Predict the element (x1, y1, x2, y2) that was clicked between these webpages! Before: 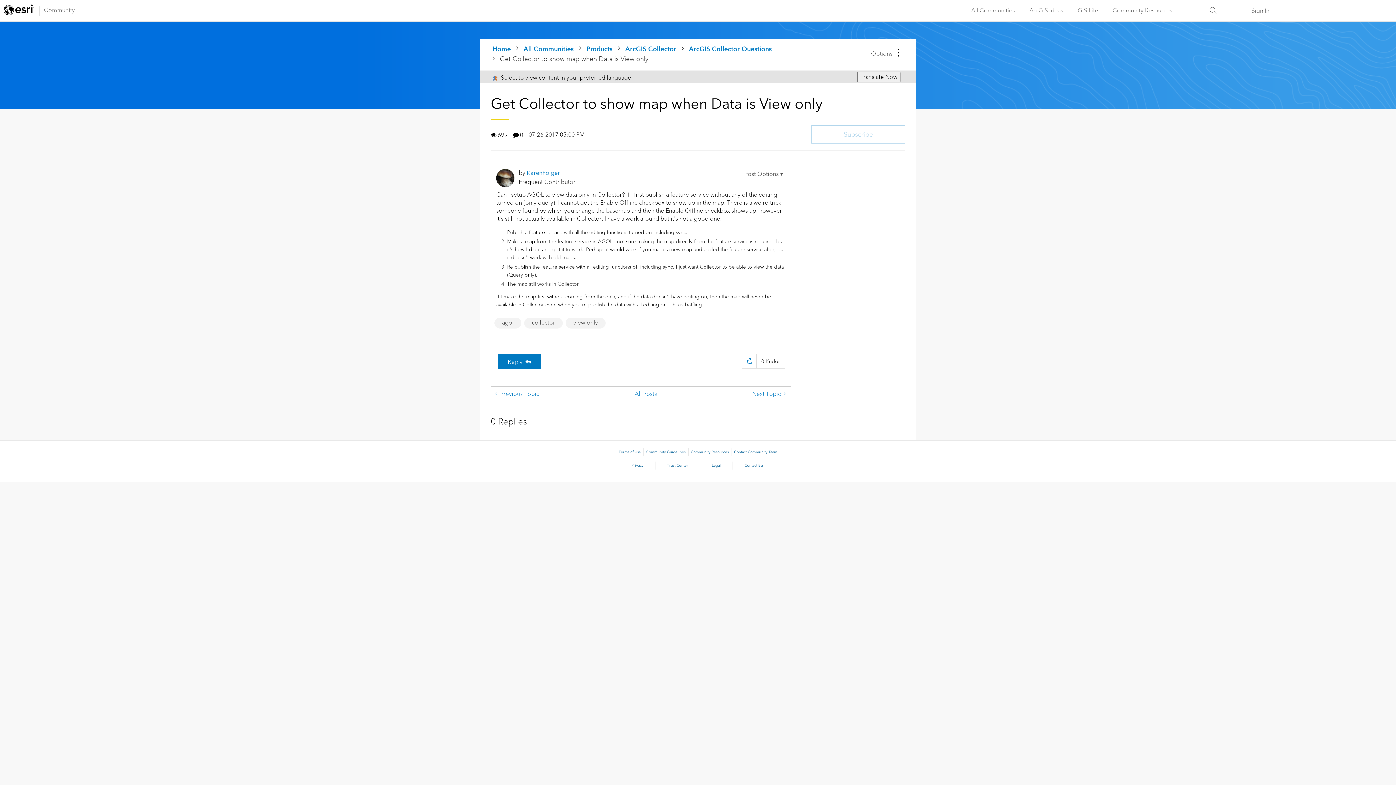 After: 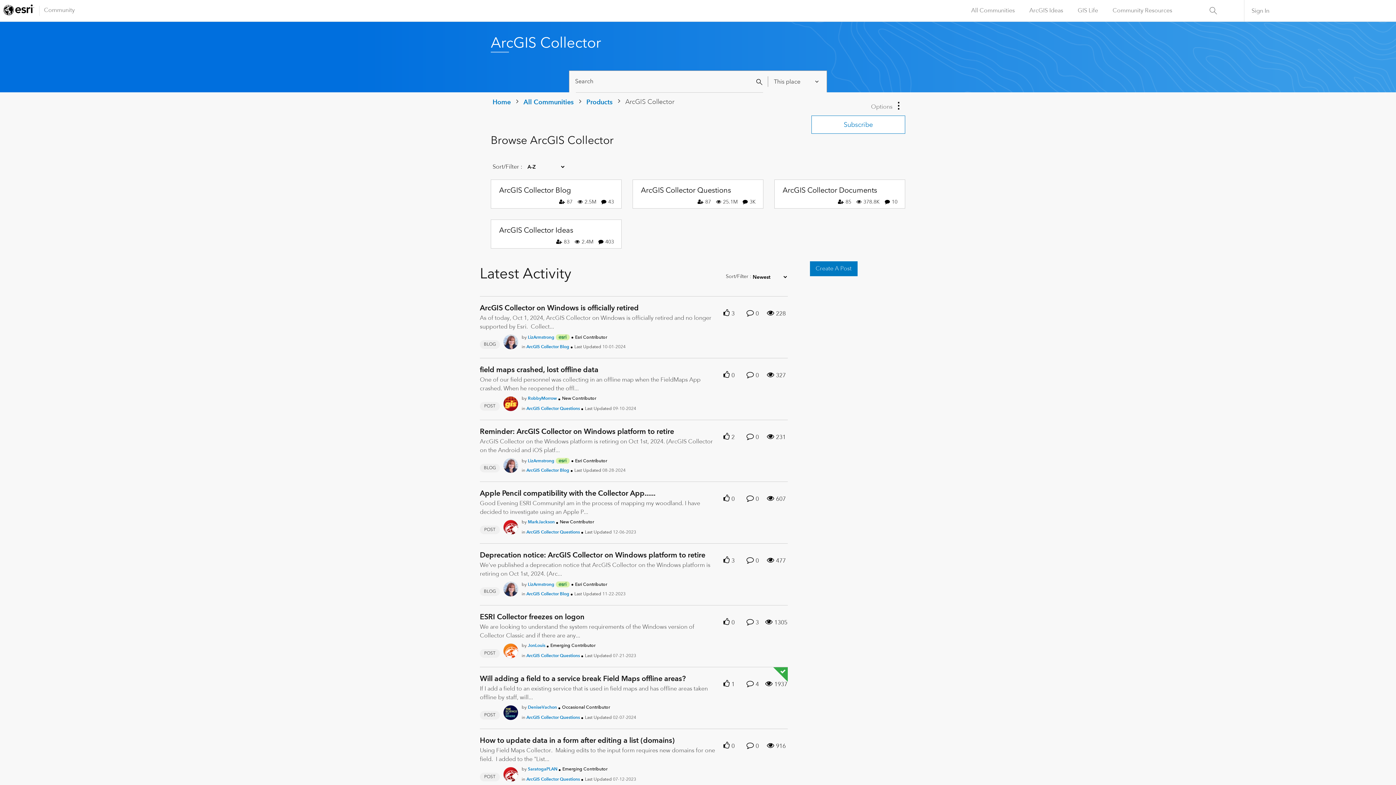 Action: bbox: (623, 45, 678, 52) label: ArcGIS Collector